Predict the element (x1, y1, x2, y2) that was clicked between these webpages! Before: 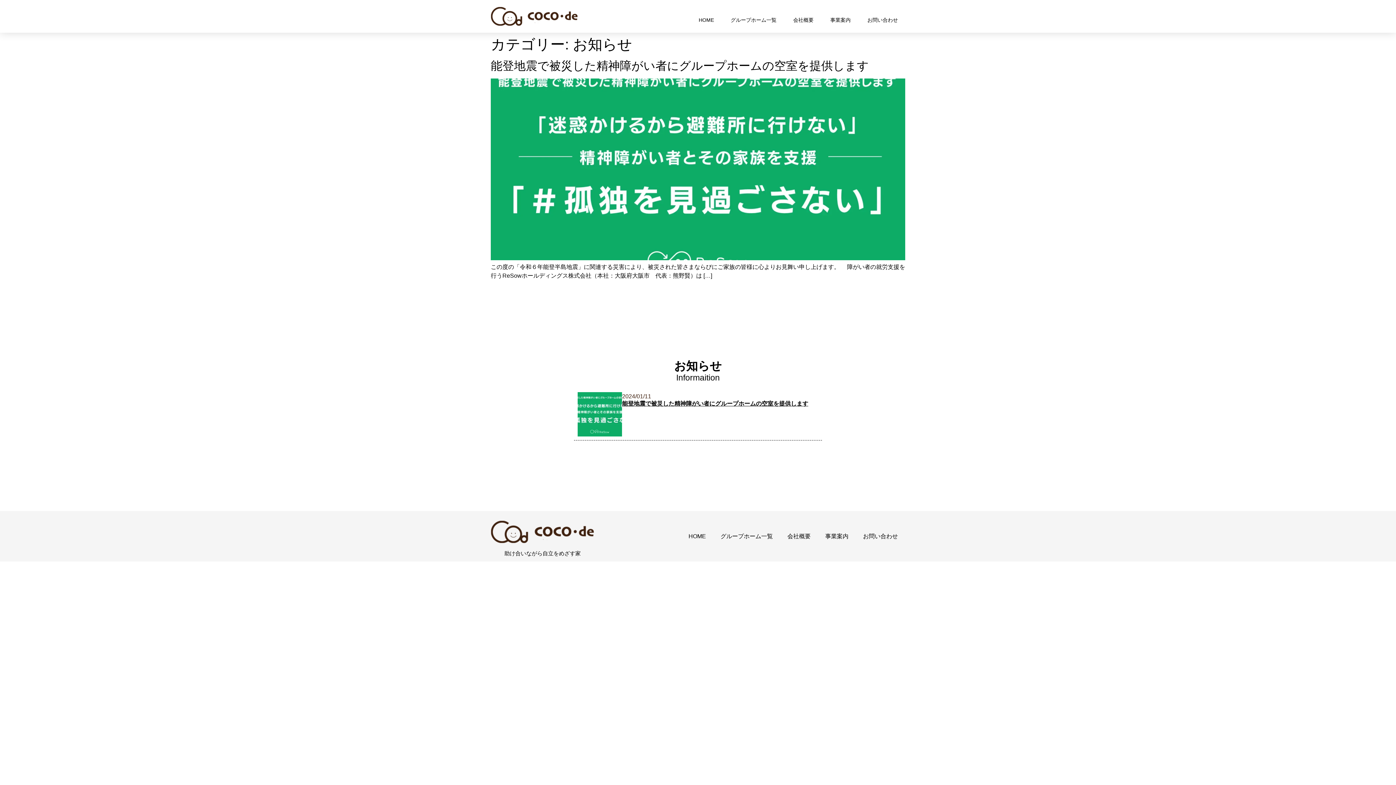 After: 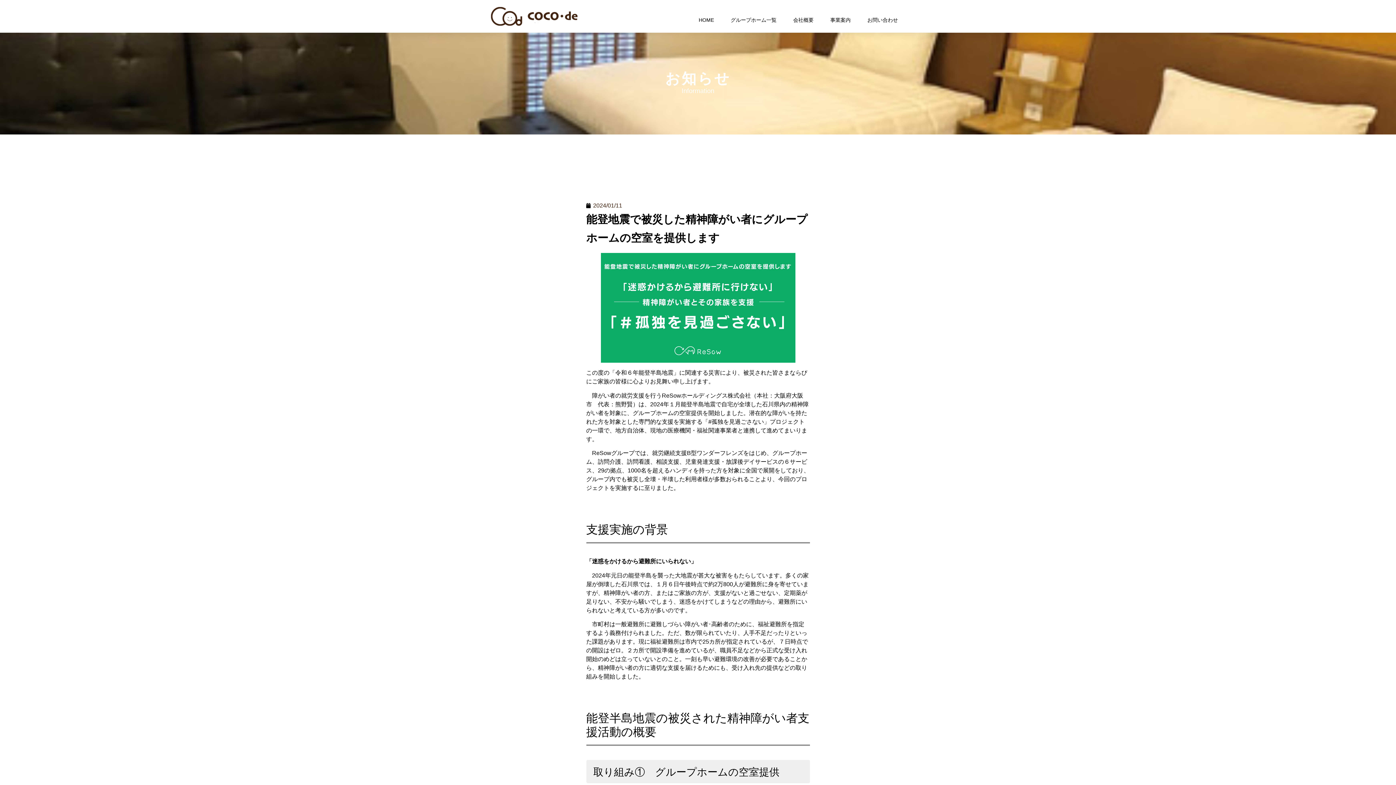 Action: bbox: (490, 59, 869, 72) label: 能登地震で被災した精神障がい者にグループホームの空室を提供します